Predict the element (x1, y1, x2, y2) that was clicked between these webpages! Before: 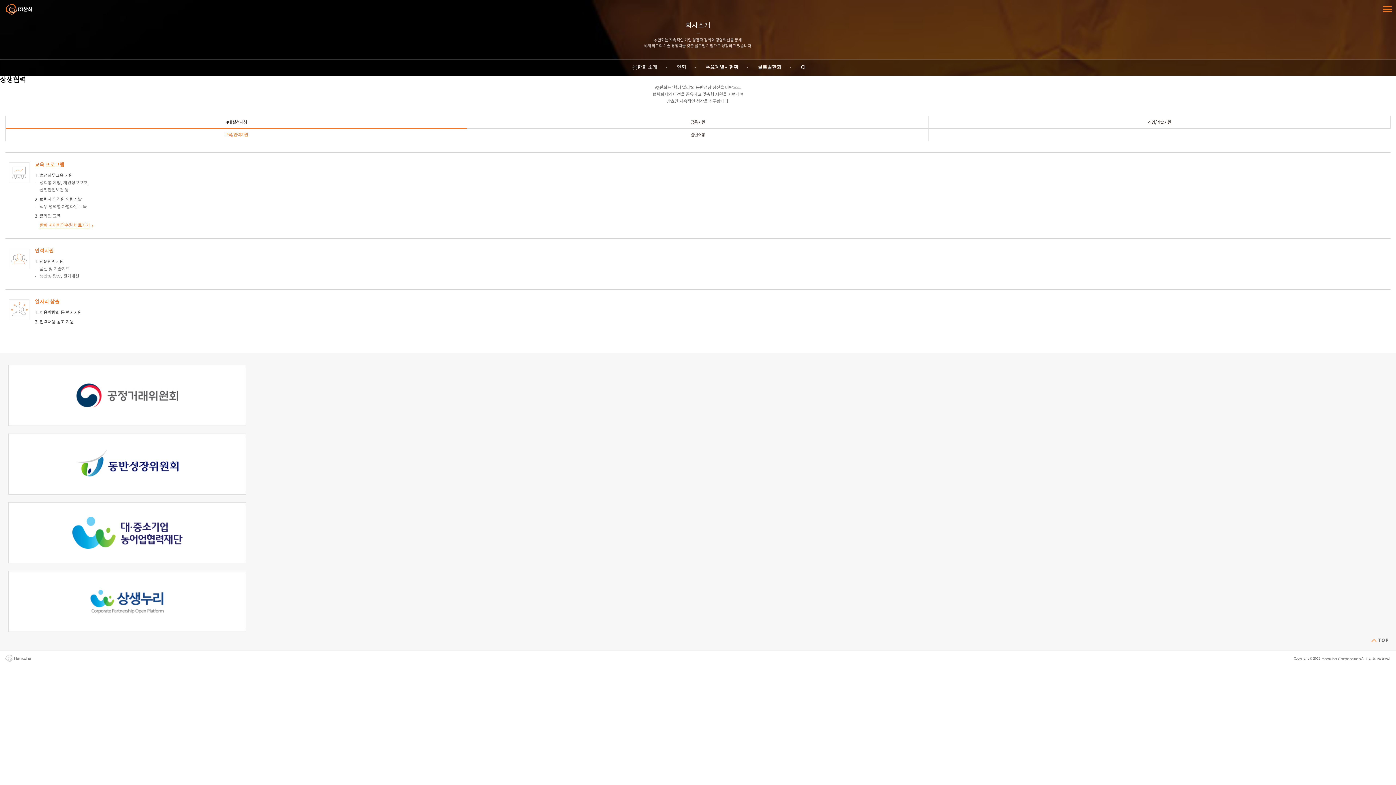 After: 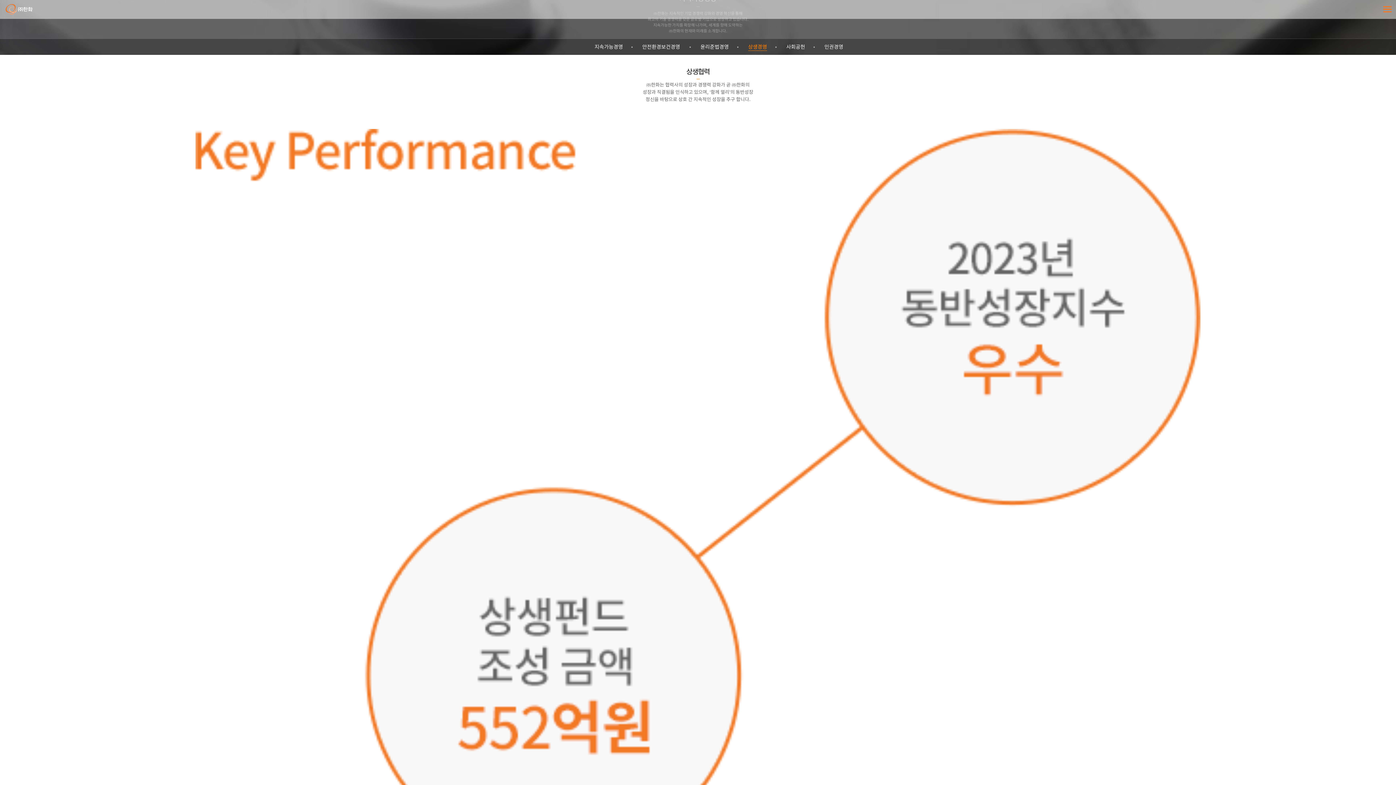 Action: label: 열린소통 bbox: (467, 128, 928, 141)